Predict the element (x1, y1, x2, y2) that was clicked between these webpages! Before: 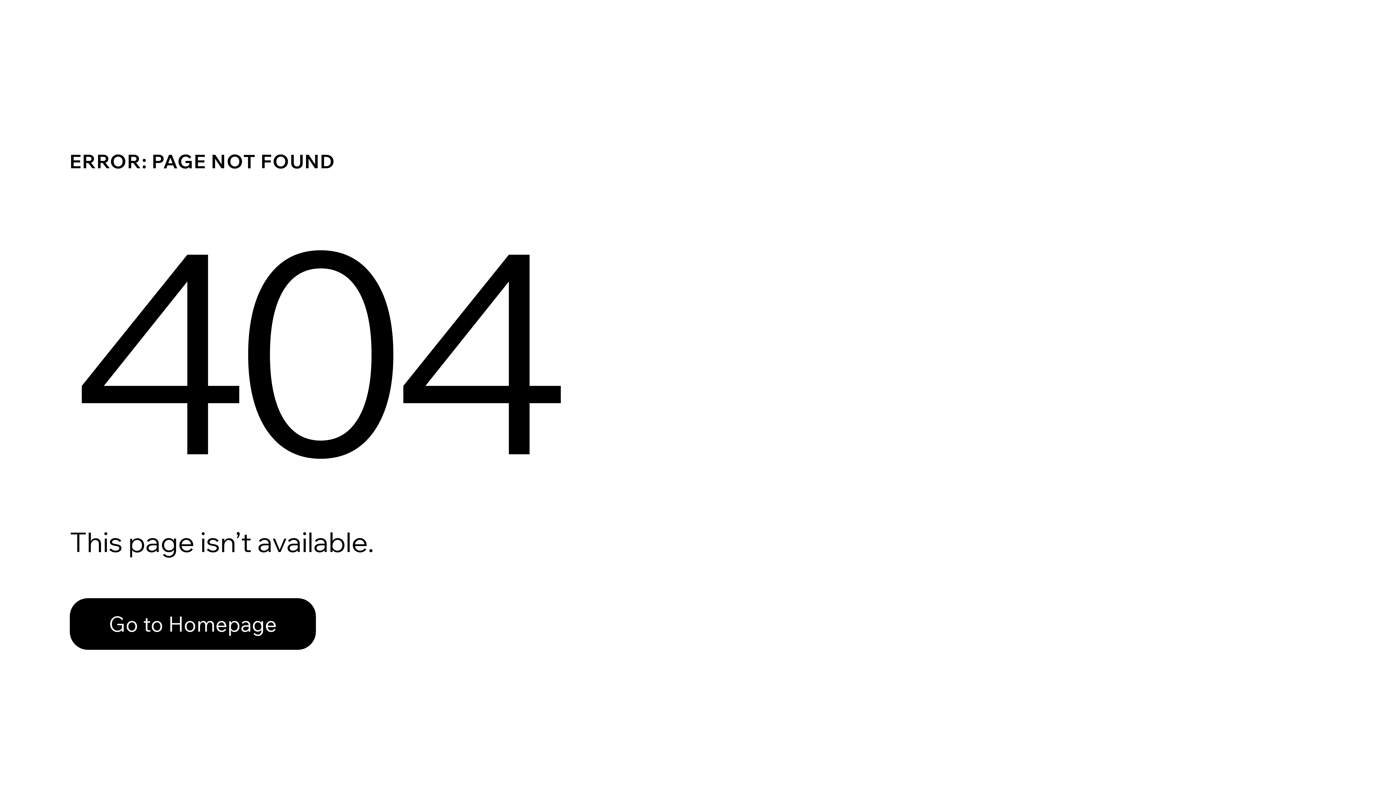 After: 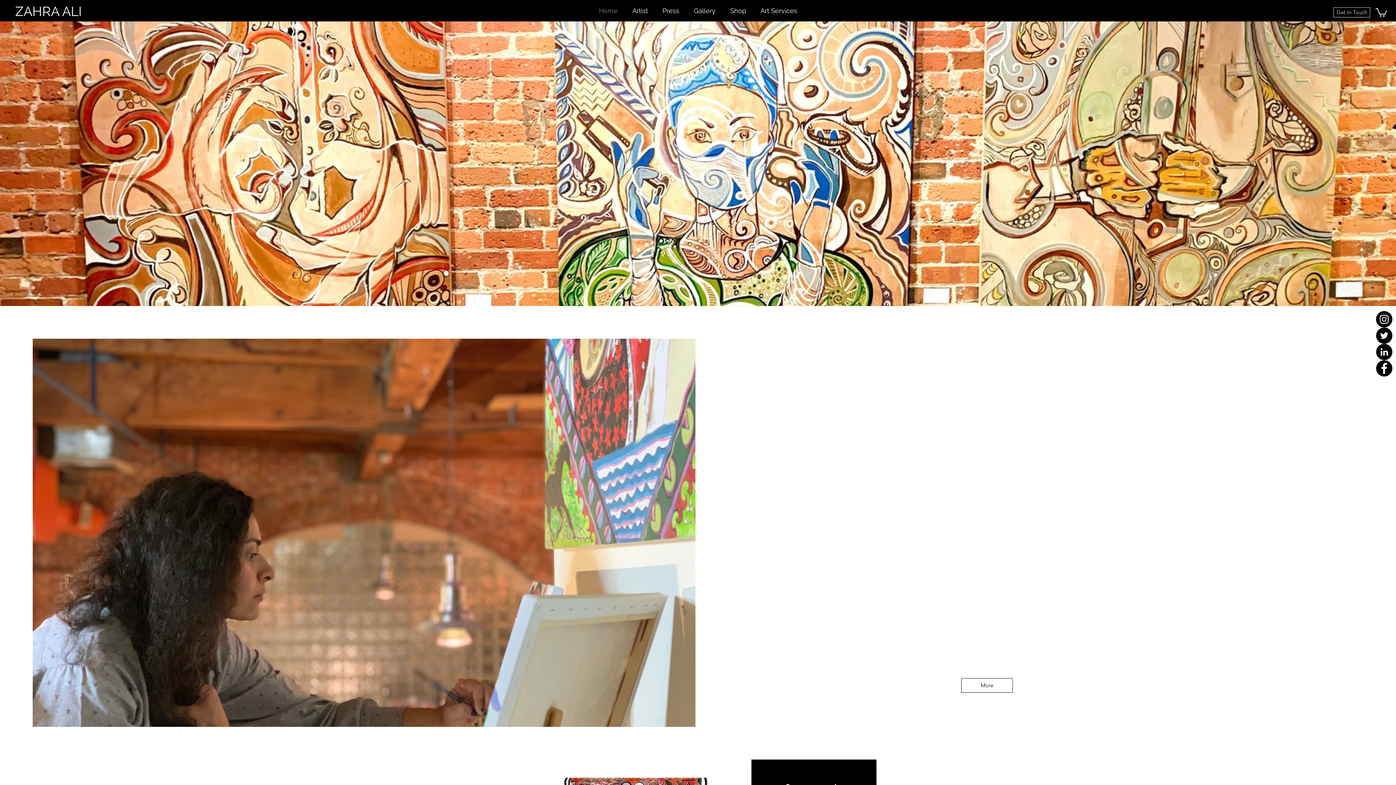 Action: label: Go to Homepage bbox: (69, 582, 768, 659)